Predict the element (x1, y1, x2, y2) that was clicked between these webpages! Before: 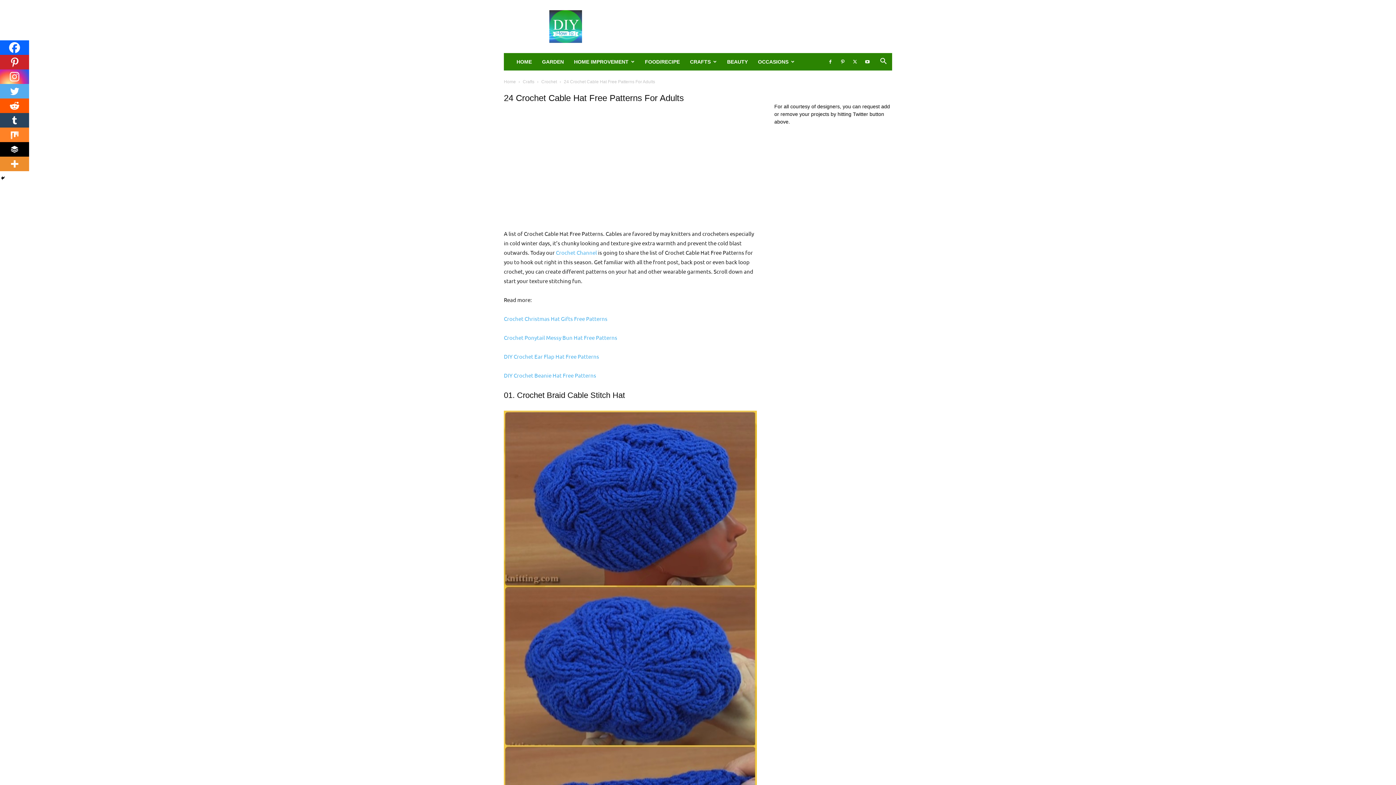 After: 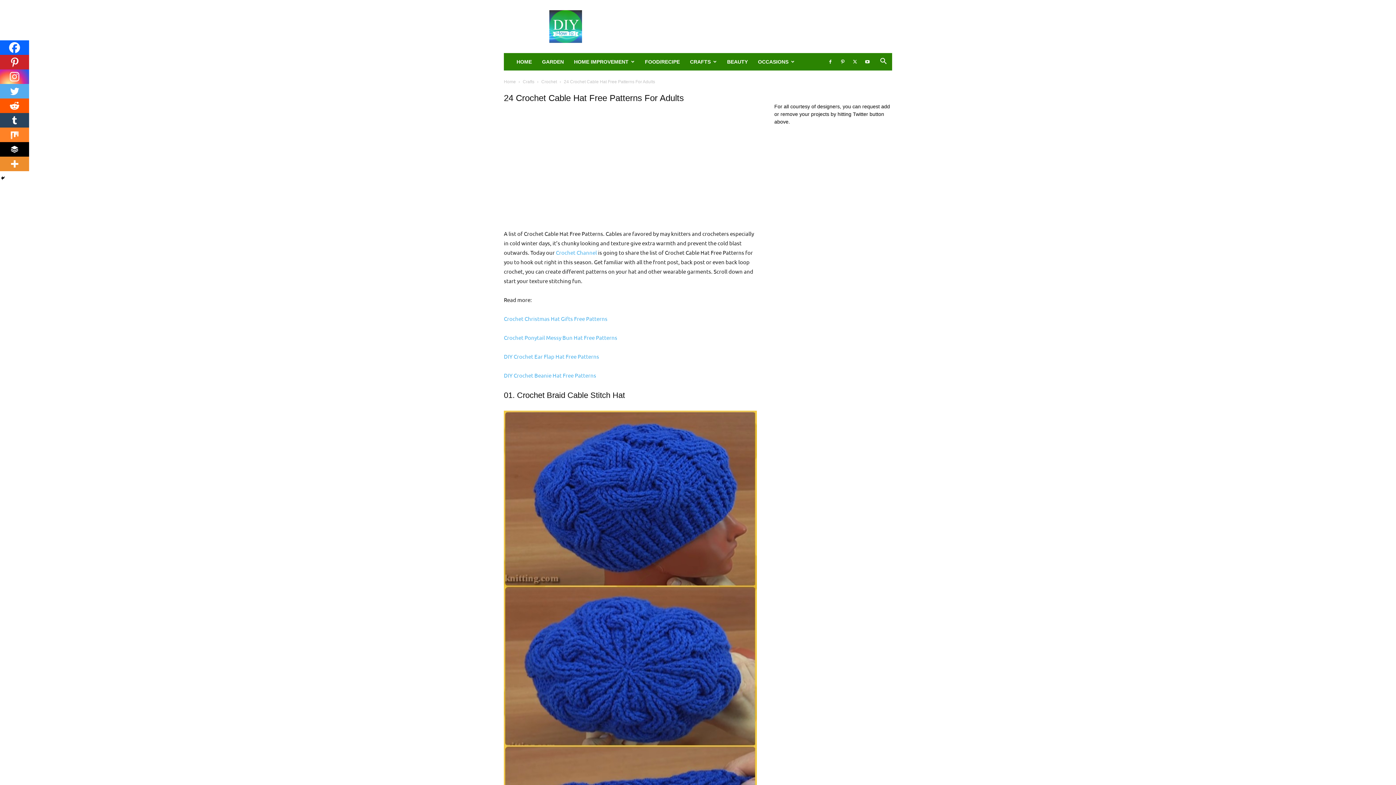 Action: bbox: (0, 40, 29, 54) label: Facebook